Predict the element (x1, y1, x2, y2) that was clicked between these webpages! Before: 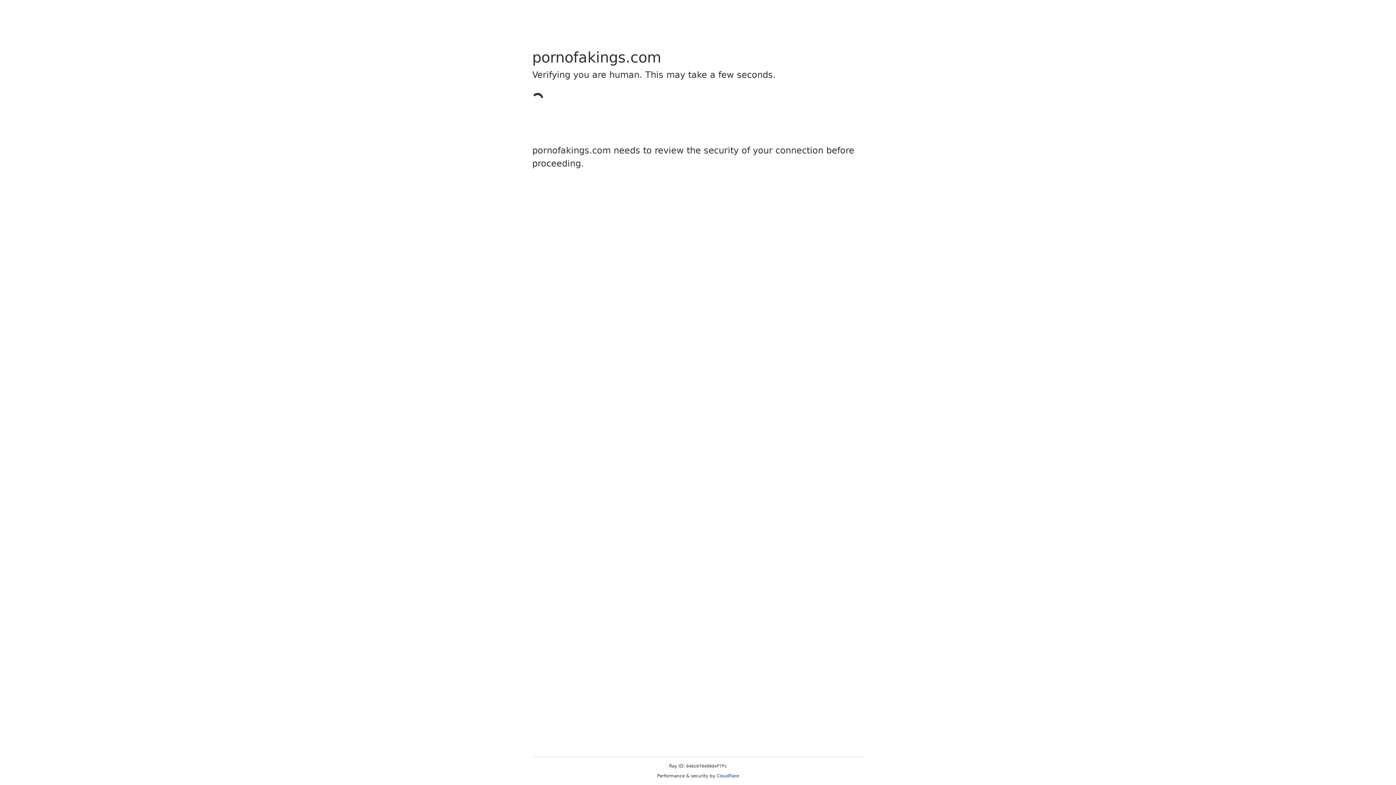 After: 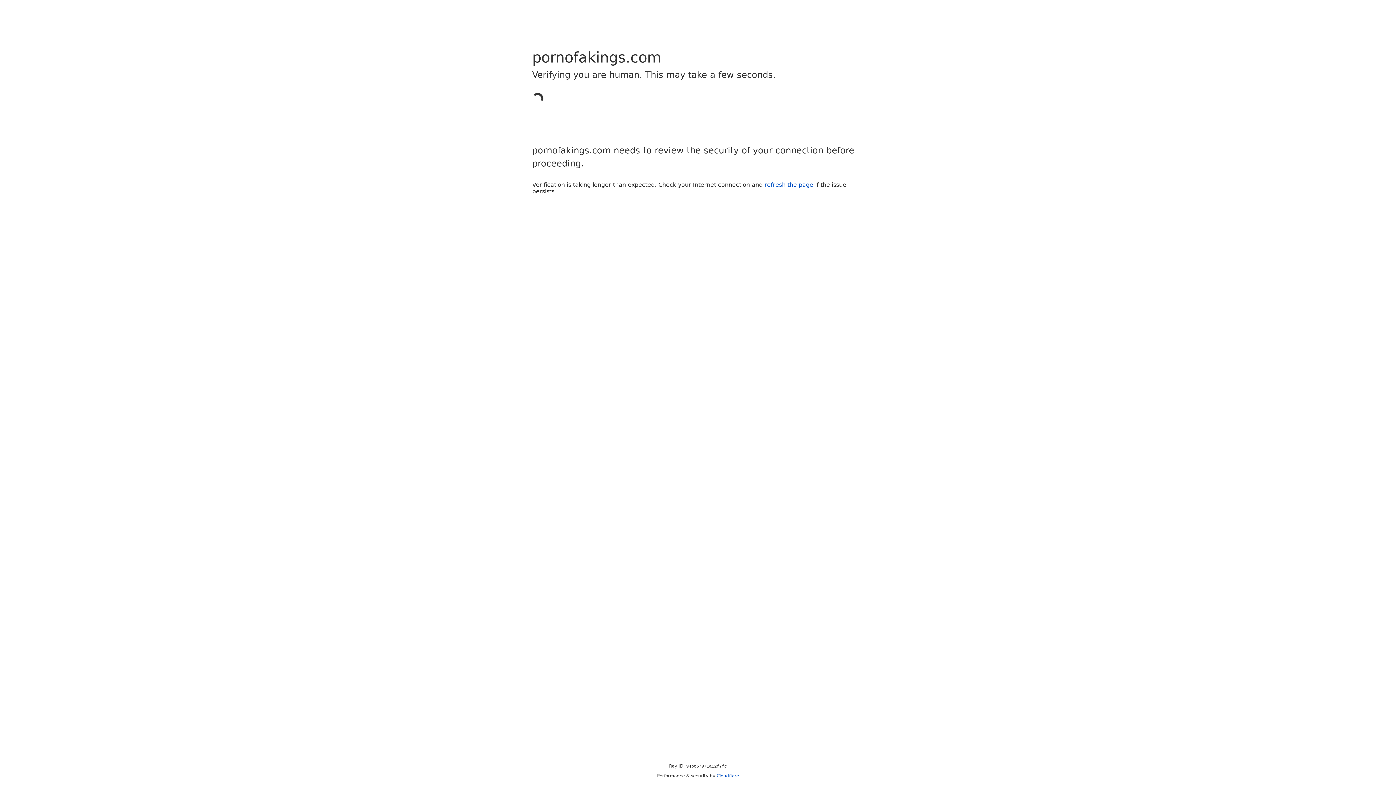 Action: bbox: (716, 773, 739, 778) label: Cloudflare